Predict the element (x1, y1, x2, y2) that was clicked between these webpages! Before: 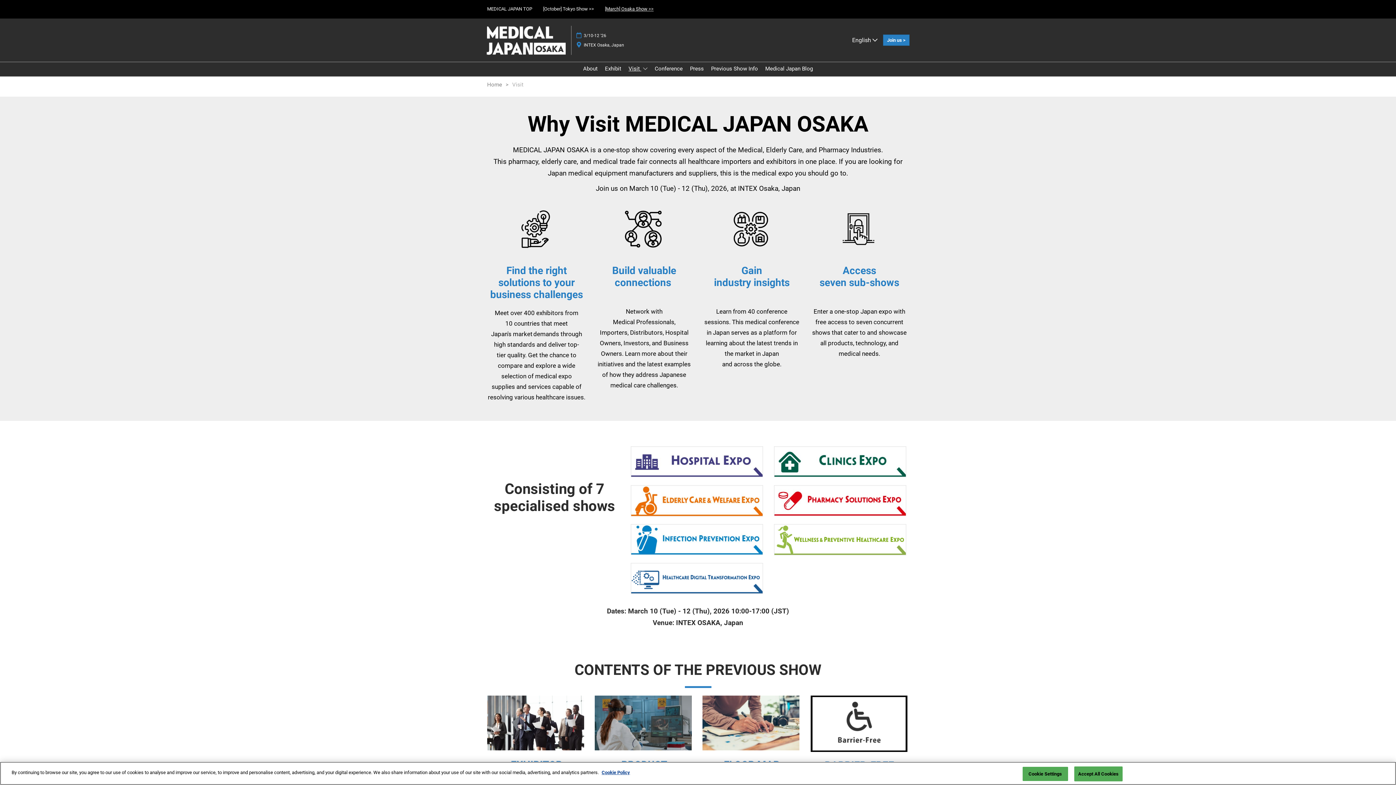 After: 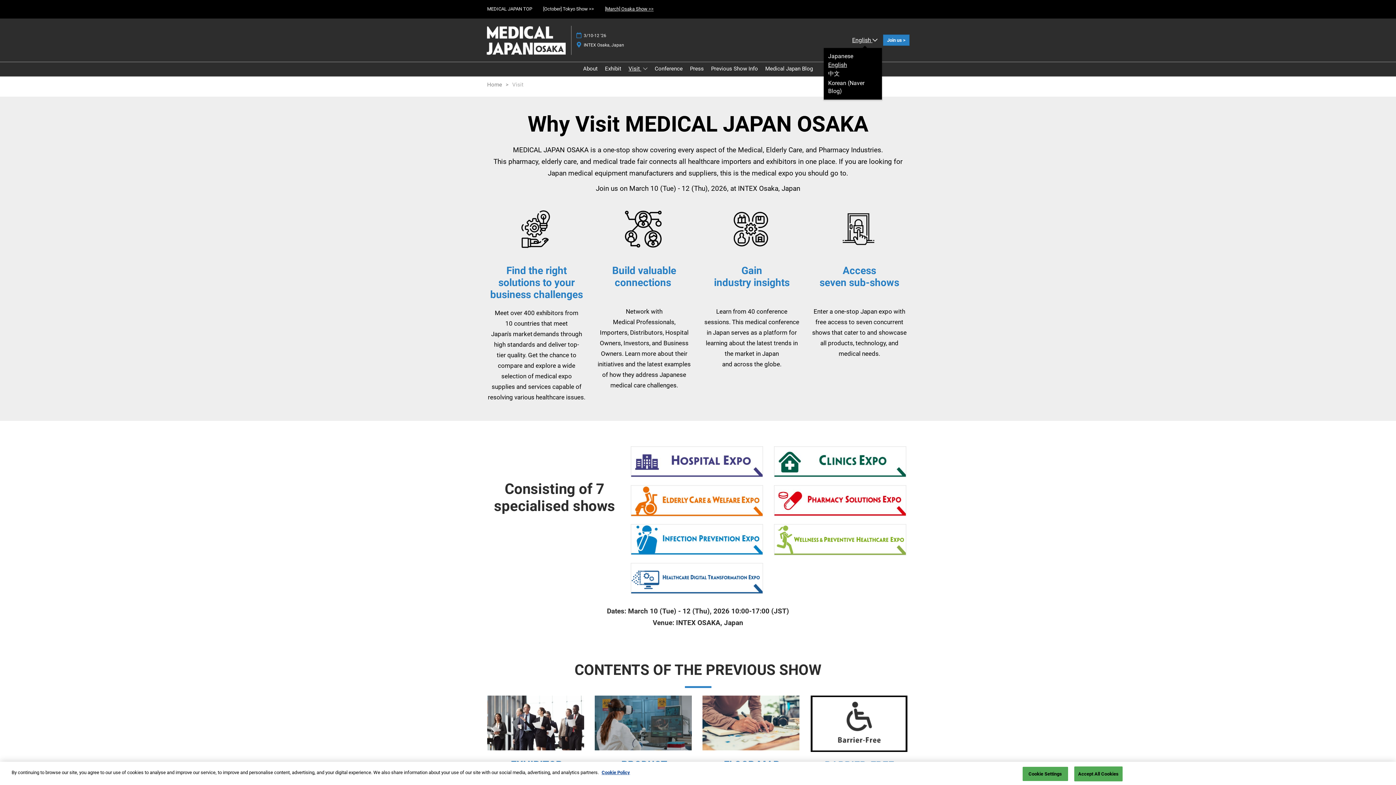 Action: bbox: (852, 36, 877, 43) label: English 